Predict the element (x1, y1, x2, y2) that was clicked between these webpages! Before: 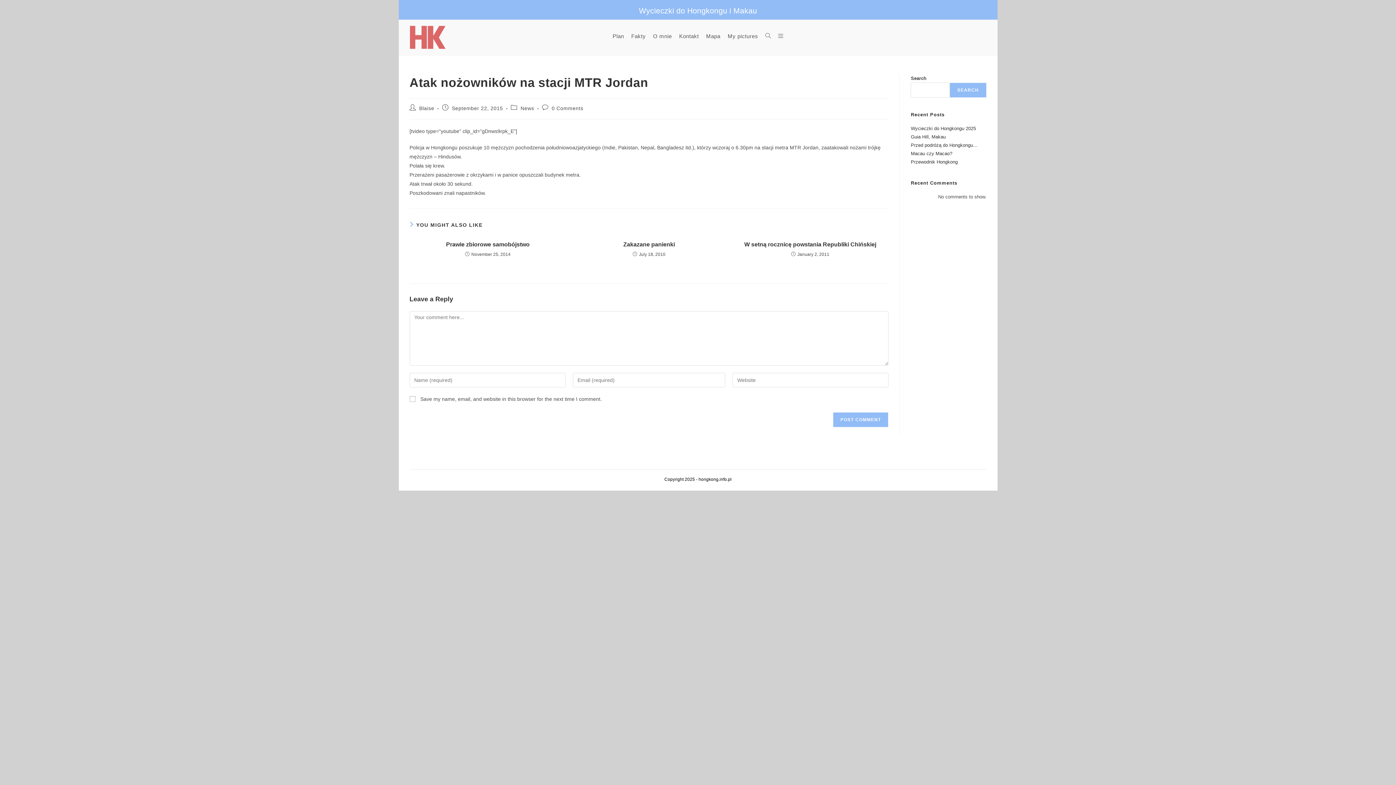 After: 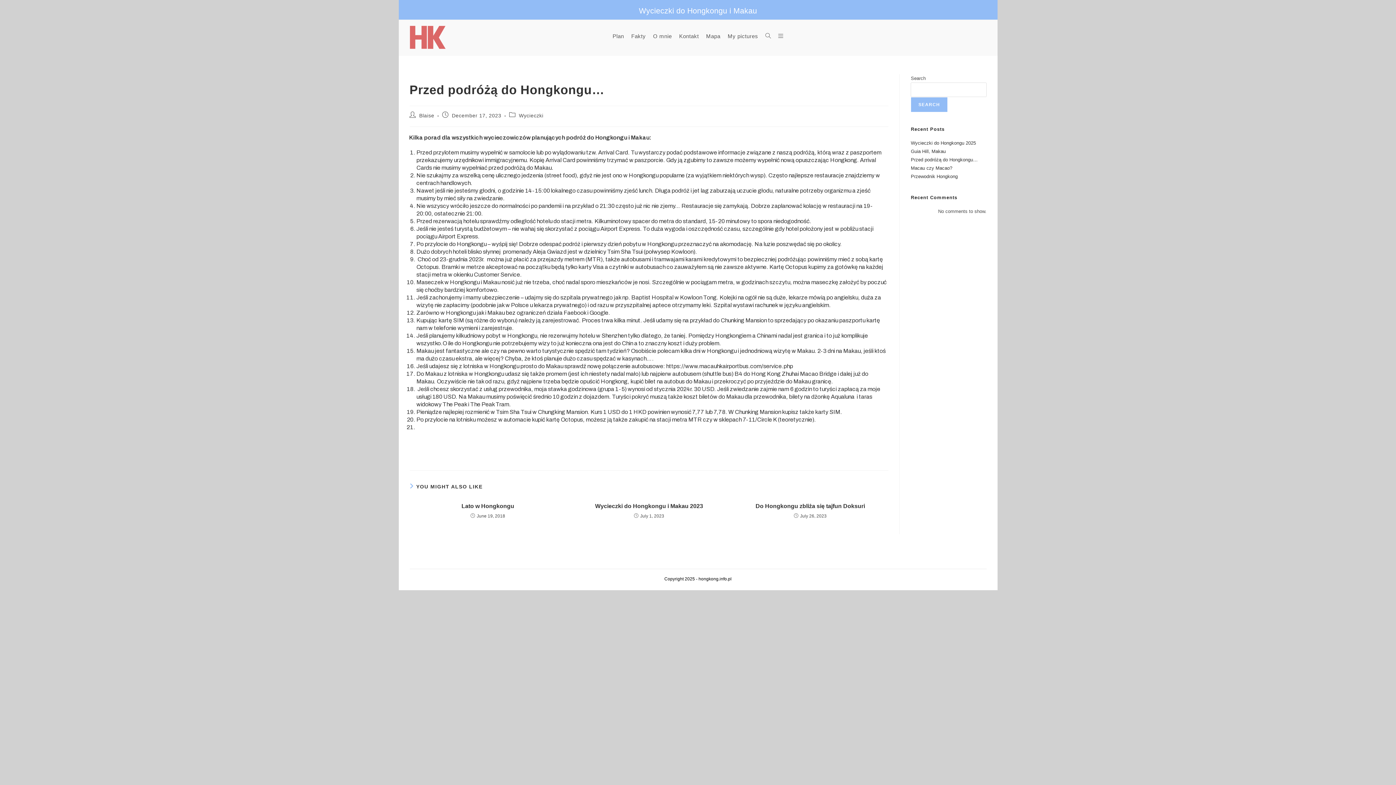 Action: label: Przed podróżą do Hongkongu… bbox: (911, 142, 977, 148)